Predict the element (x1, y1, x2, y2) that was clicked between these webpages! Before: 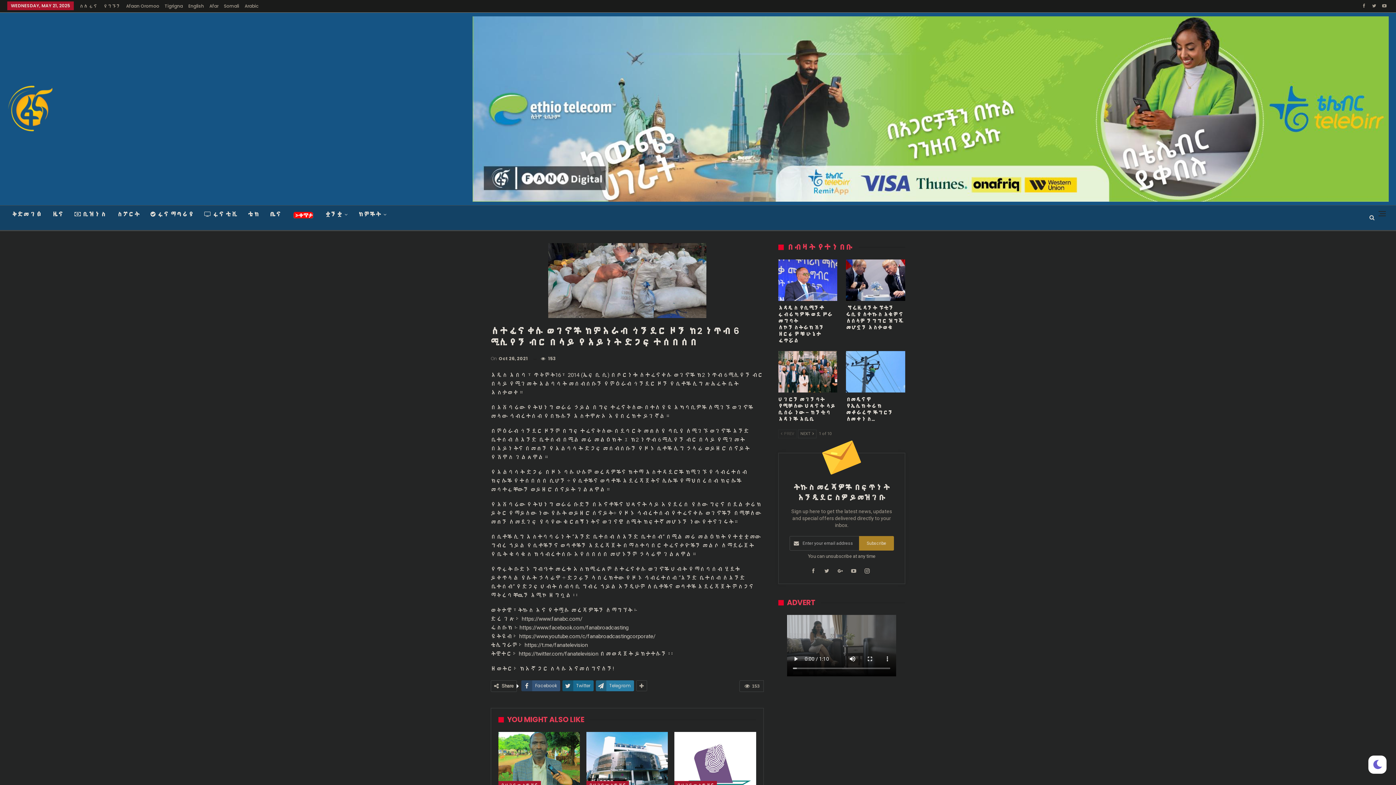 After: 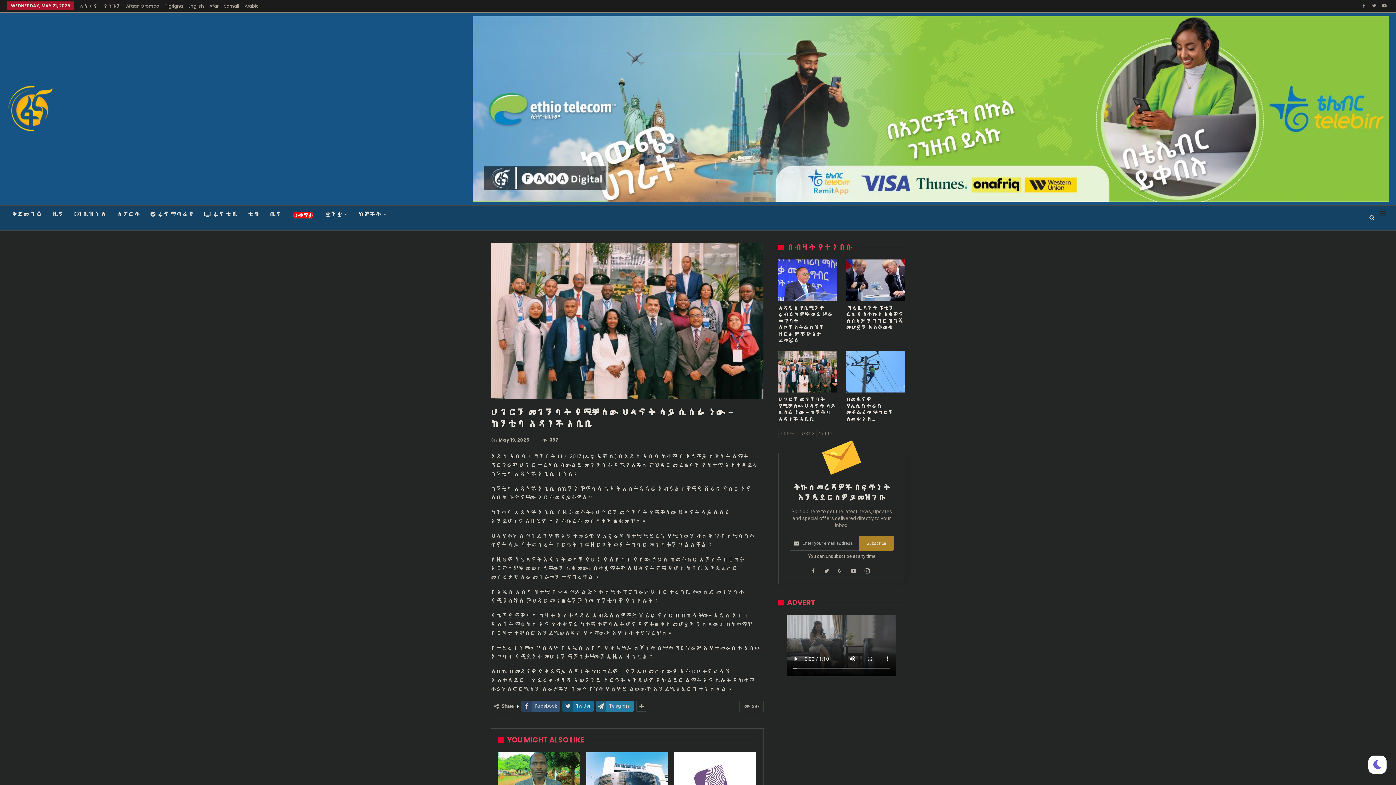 Action: bbox: (778, 396, 835, 422) label: ሀገርን መገንባት የሚቻለው ህጻናት ላይ ሲሰራ ነው – ከንቲባ አዳነች አቤቤ